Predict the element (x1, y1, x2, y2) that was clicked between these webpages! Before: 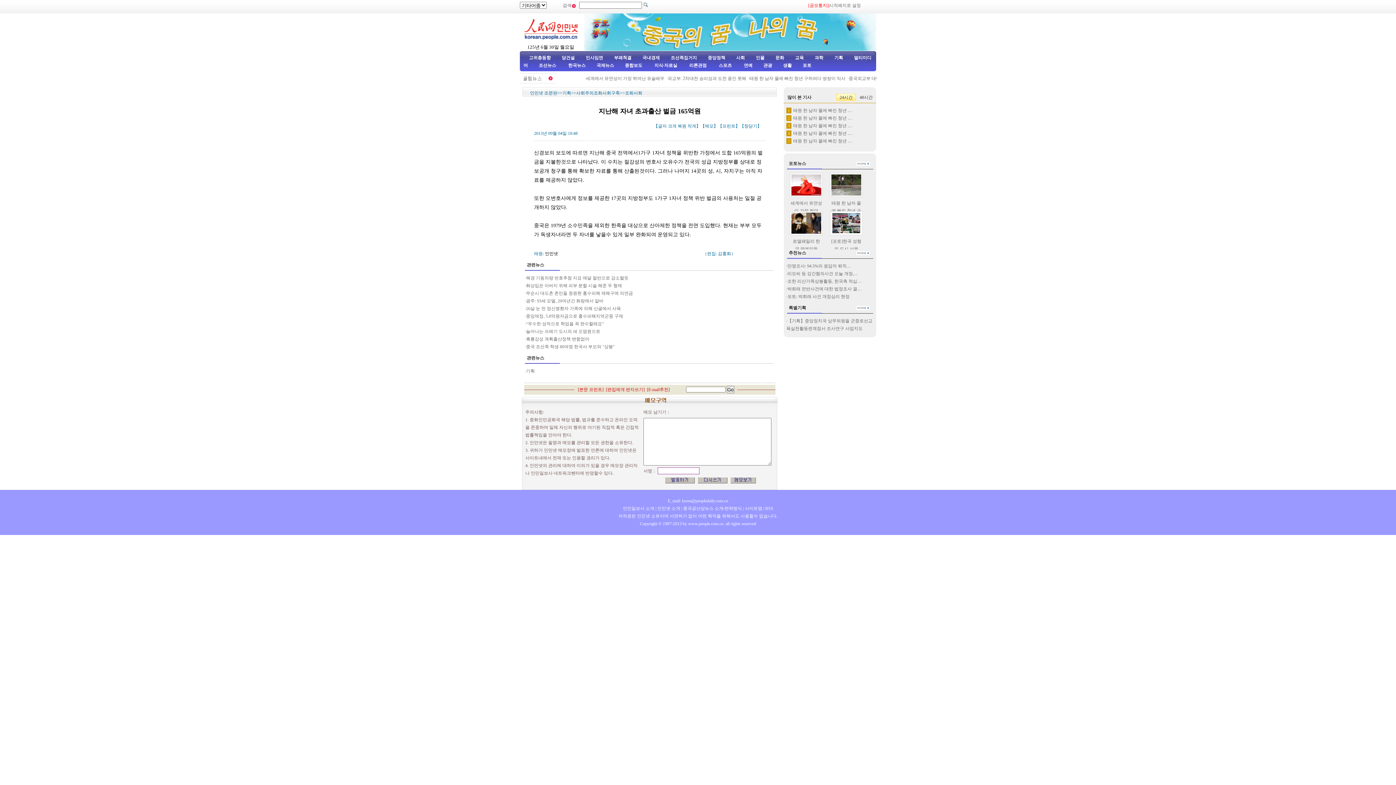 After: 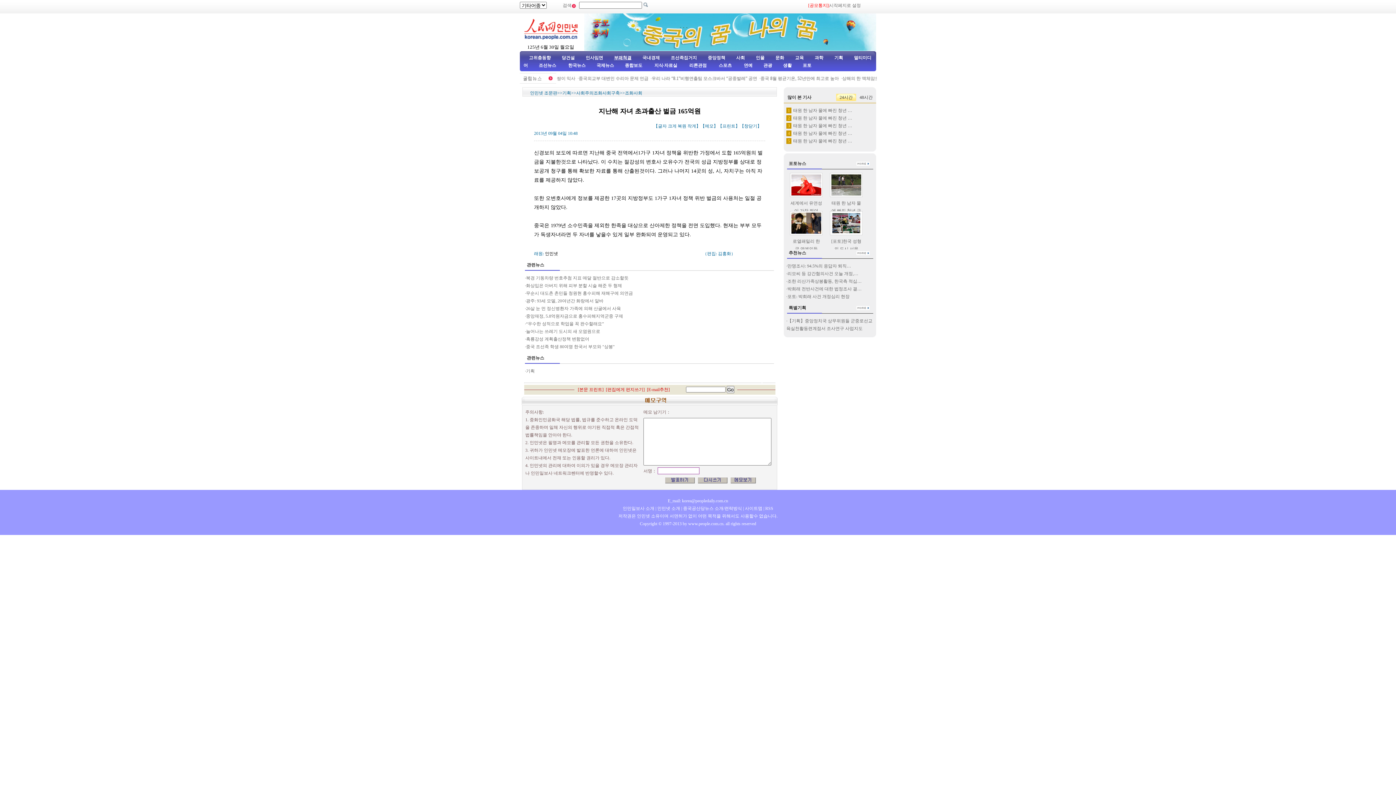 Action: bbox: (614, 55, 631, 60) label: 부패척결